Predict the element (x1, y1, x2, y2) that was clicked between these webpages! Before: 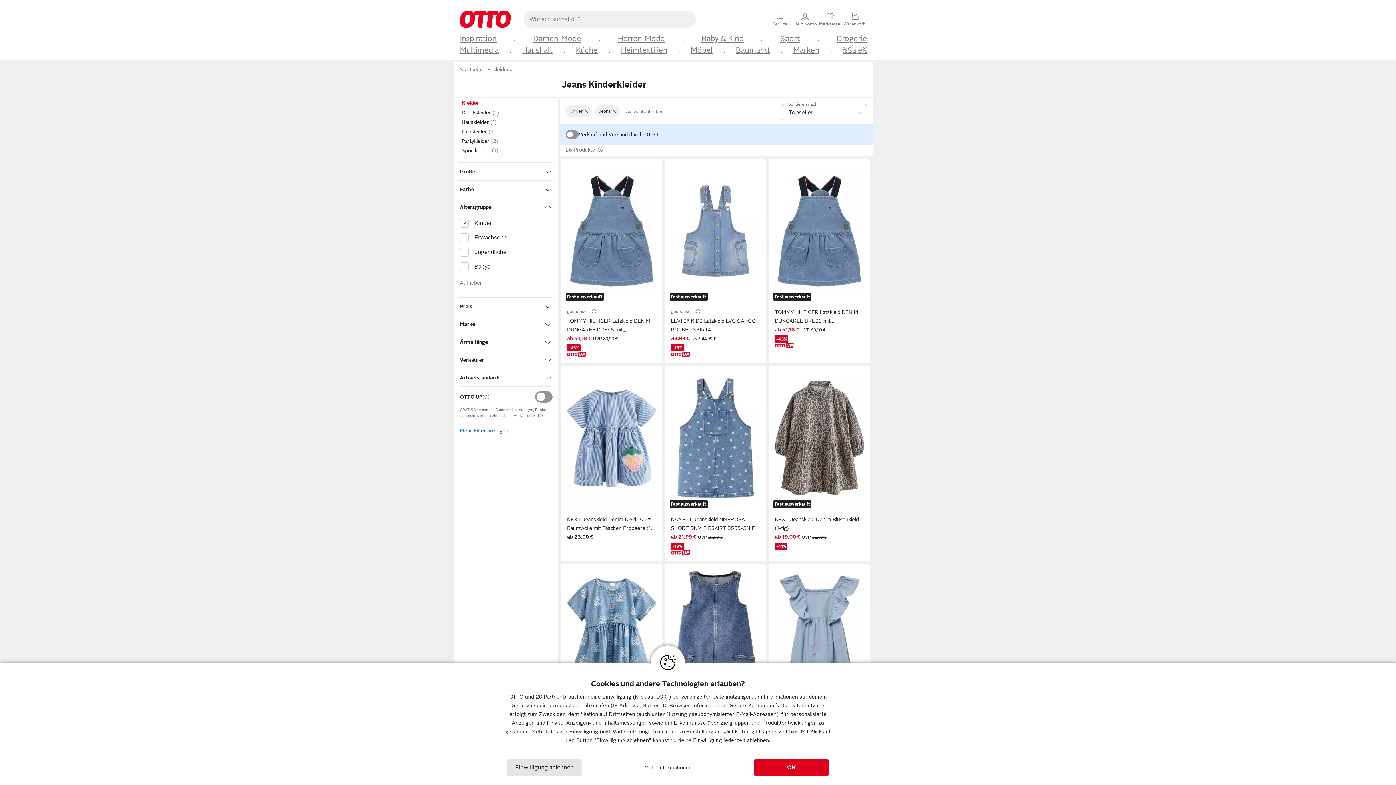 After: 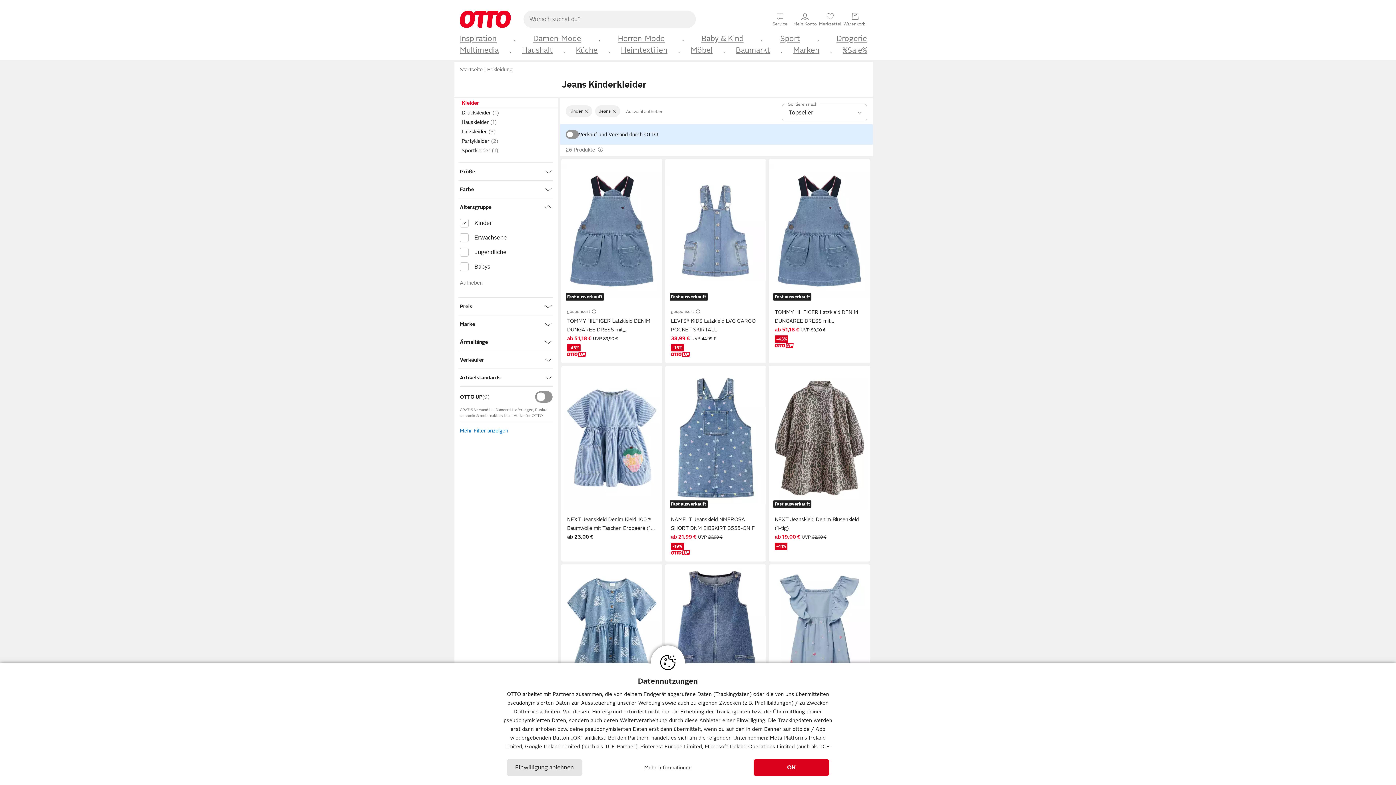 Action: label: 20 Partner bbox: (535, 694, 561, 700)